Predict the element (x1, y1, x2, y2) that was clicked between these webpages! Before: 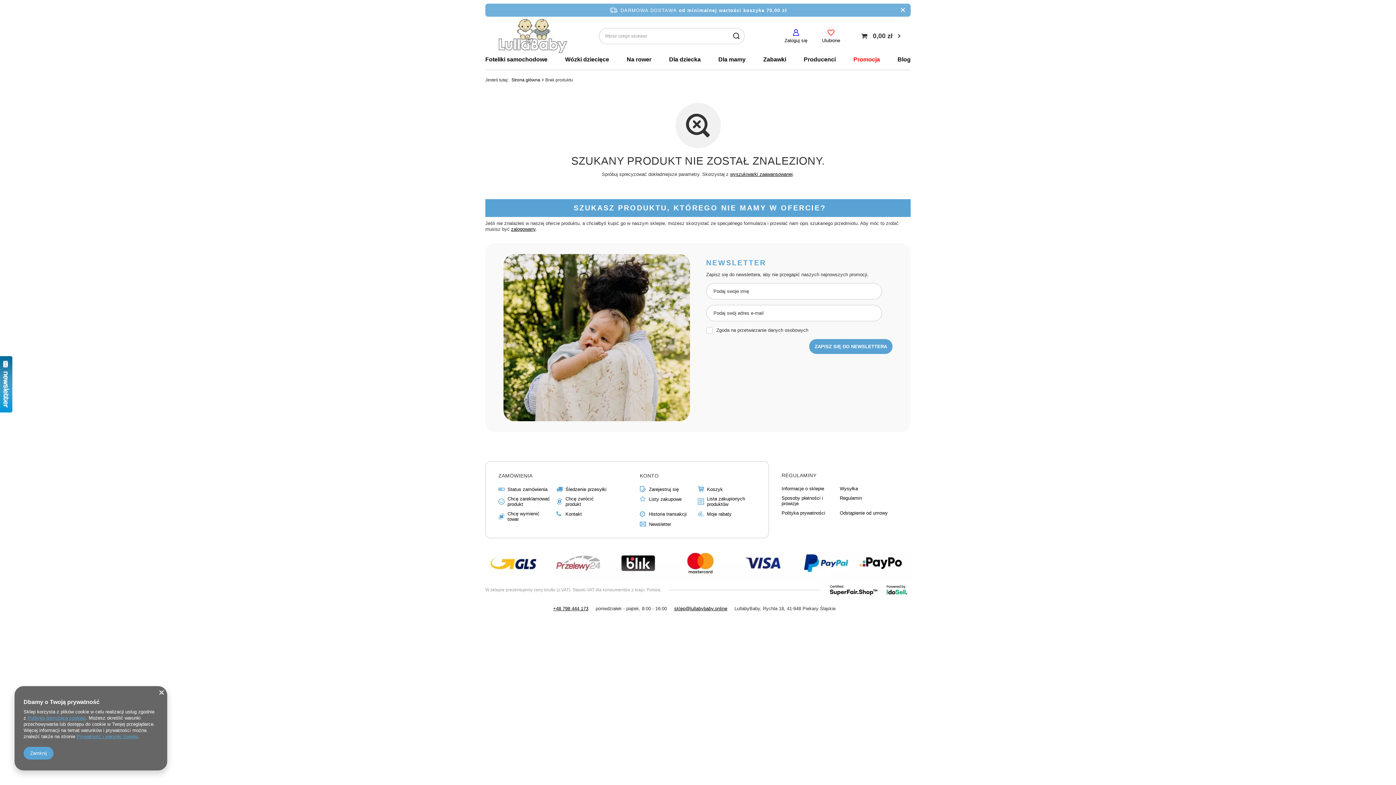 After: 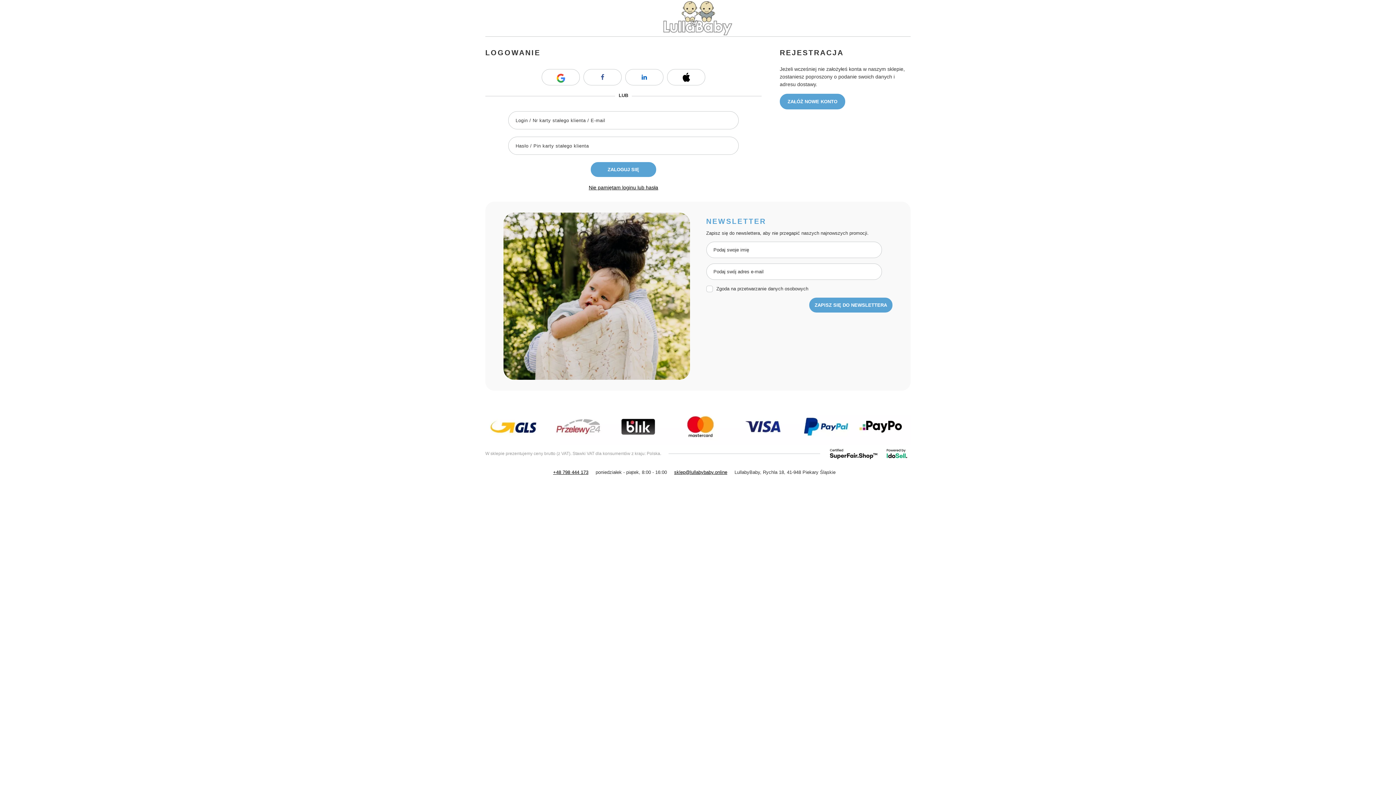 Action: label: KONTO bbox: (639, 472, 755, 479)